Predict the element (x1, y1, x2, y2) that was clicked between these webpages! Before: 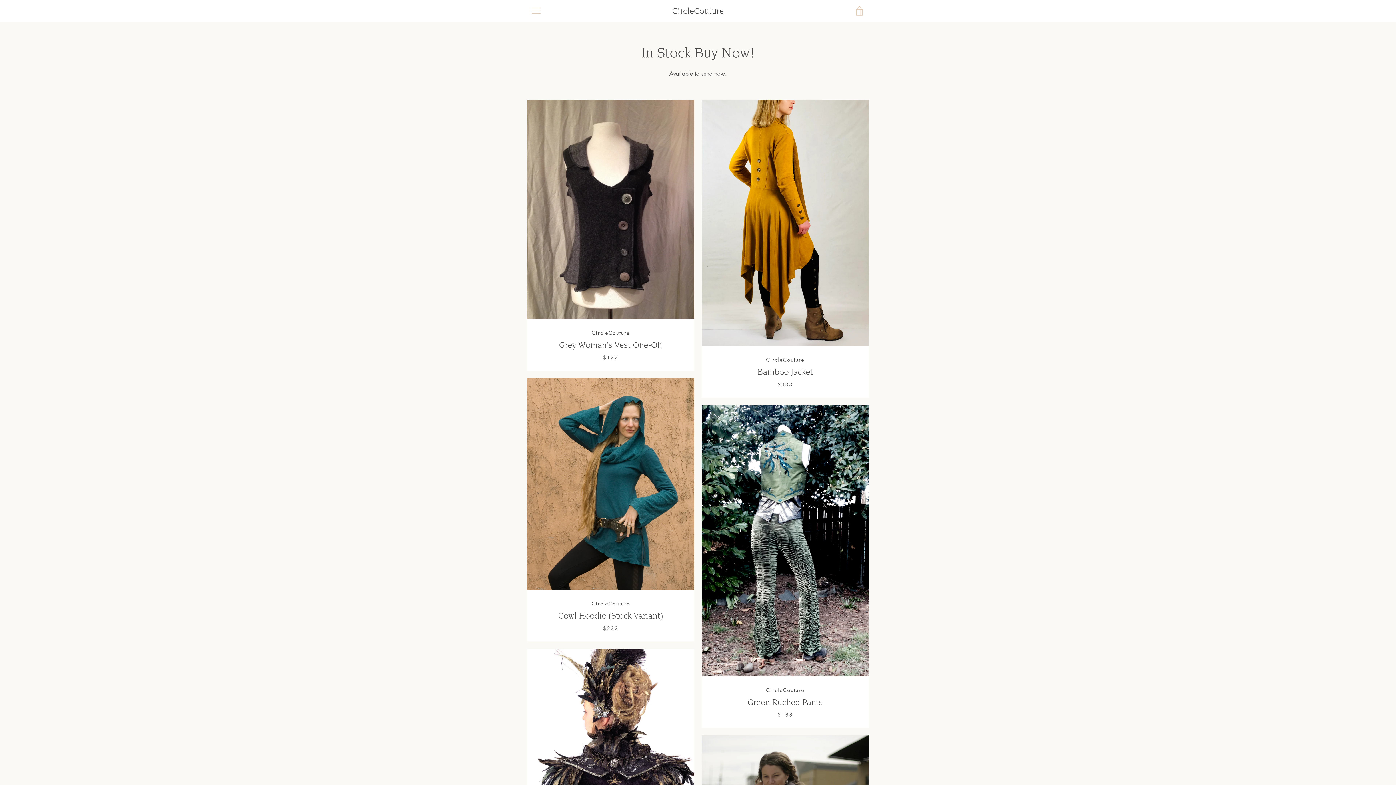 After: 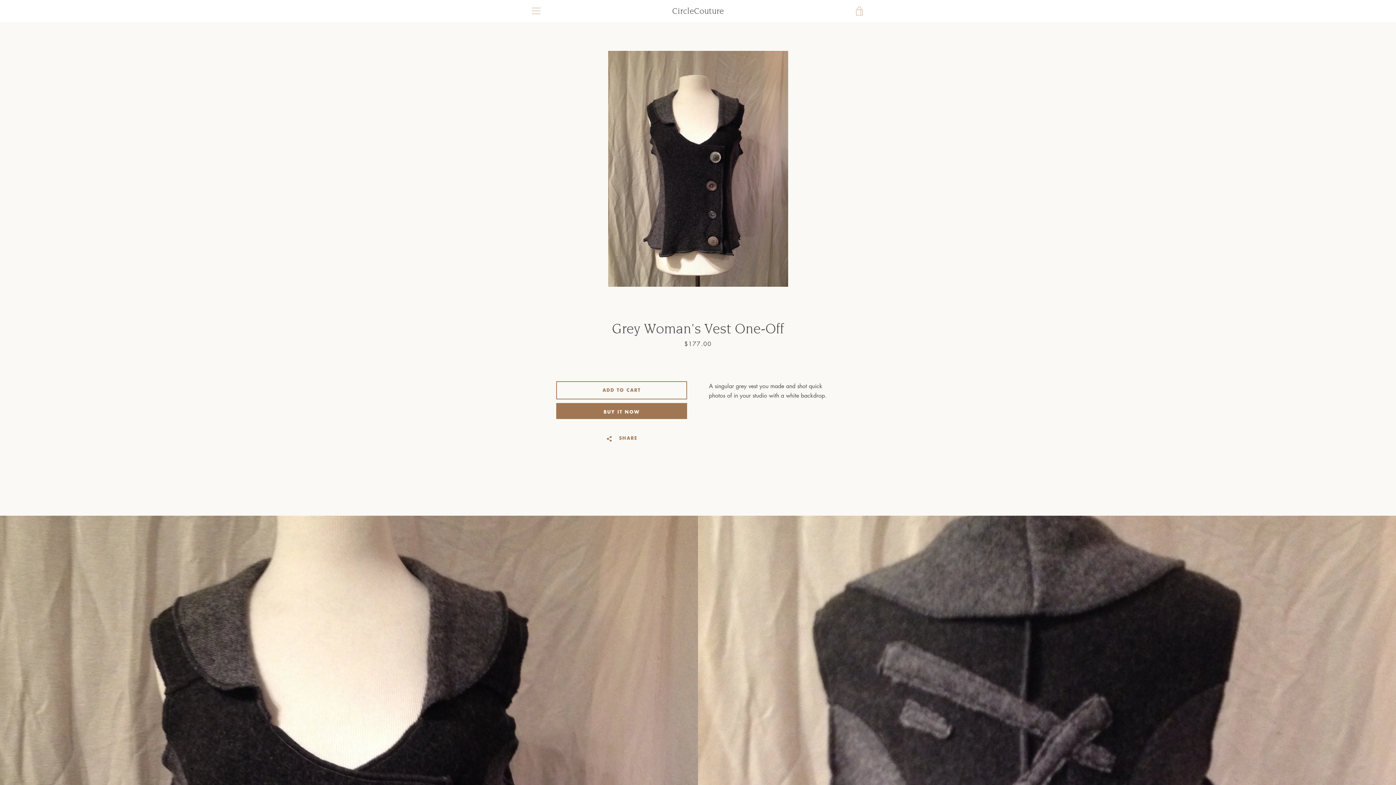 Action: bbox: (527, 100, 694, 371) label: CircleCouture
Grey Woman's Vest One-Off
$177